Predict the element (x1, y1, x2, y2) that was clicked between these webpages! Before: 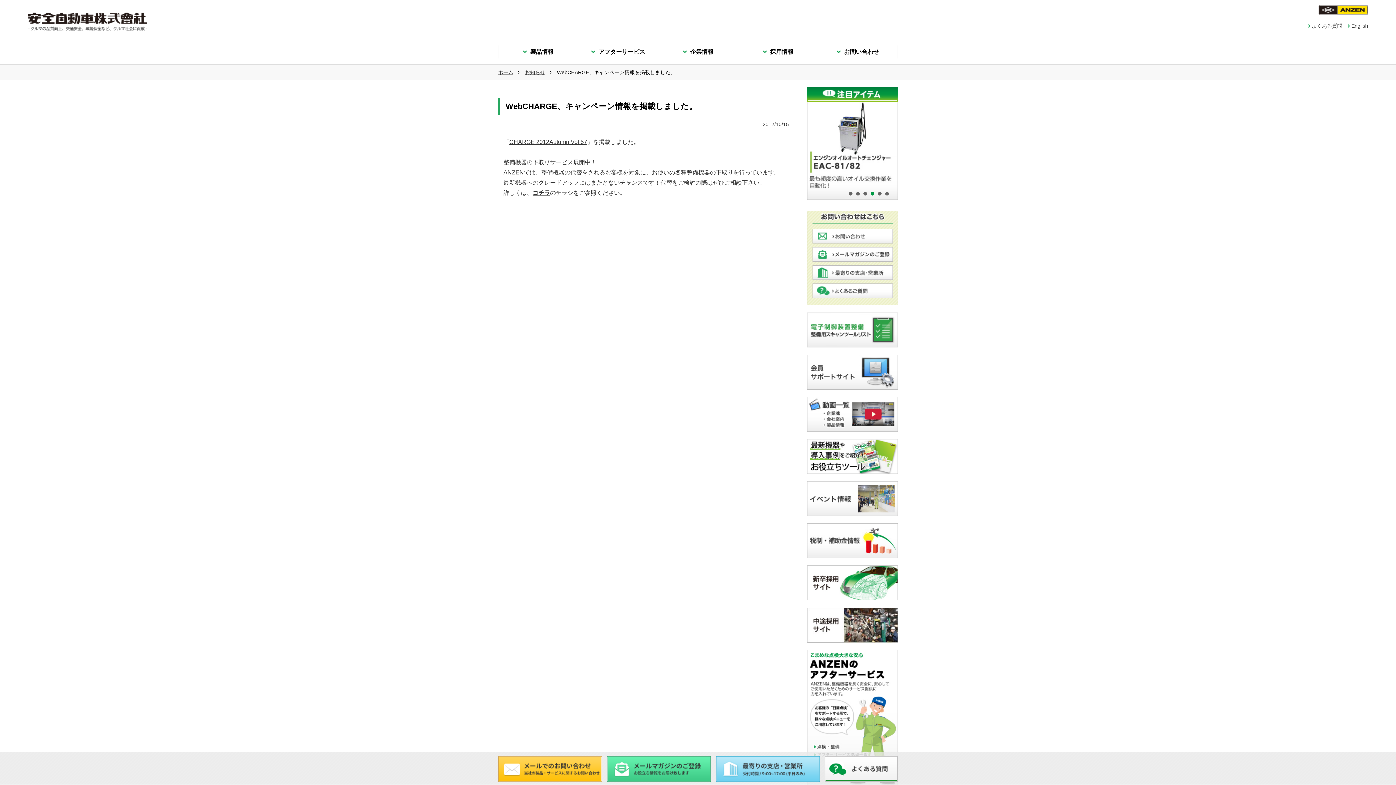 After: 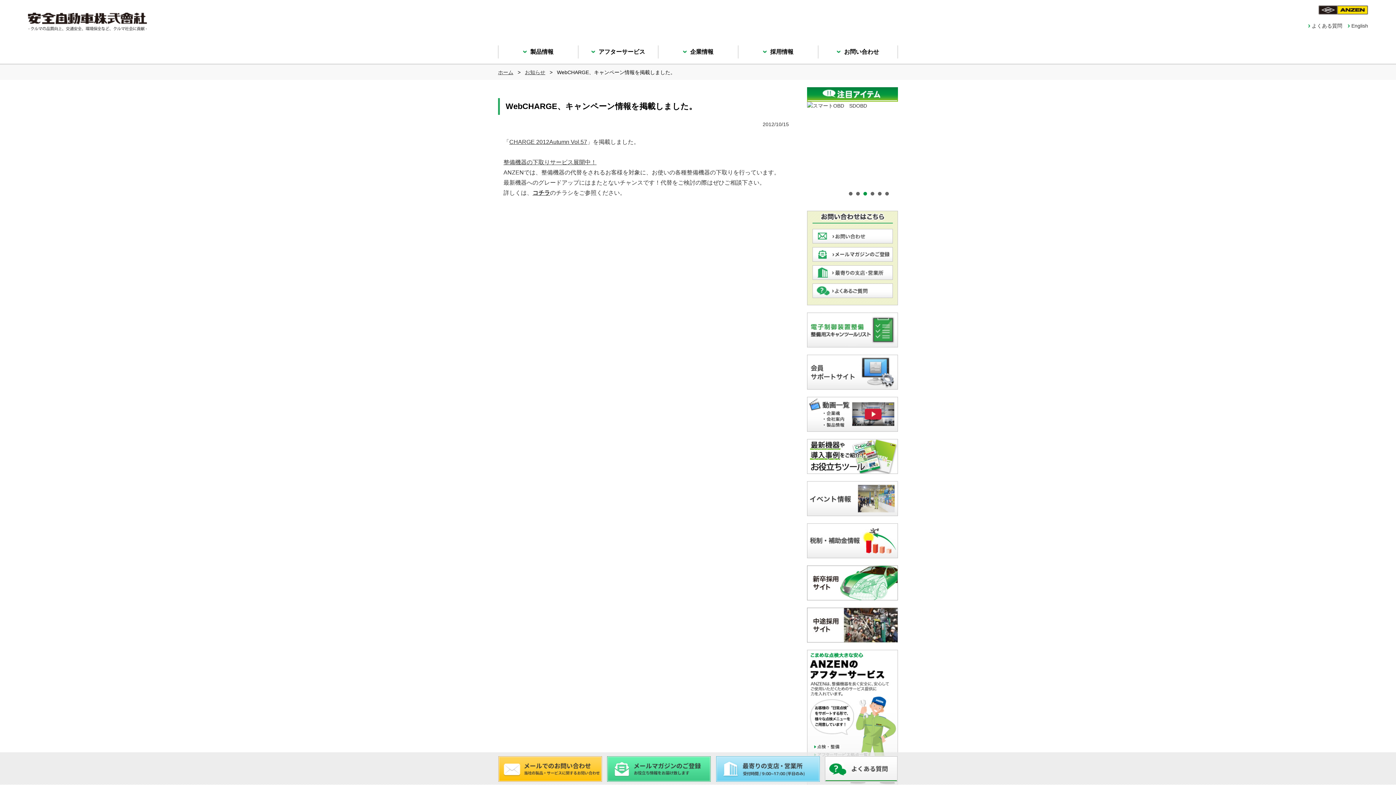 Action: bbox: (807, 340, 898, 346)